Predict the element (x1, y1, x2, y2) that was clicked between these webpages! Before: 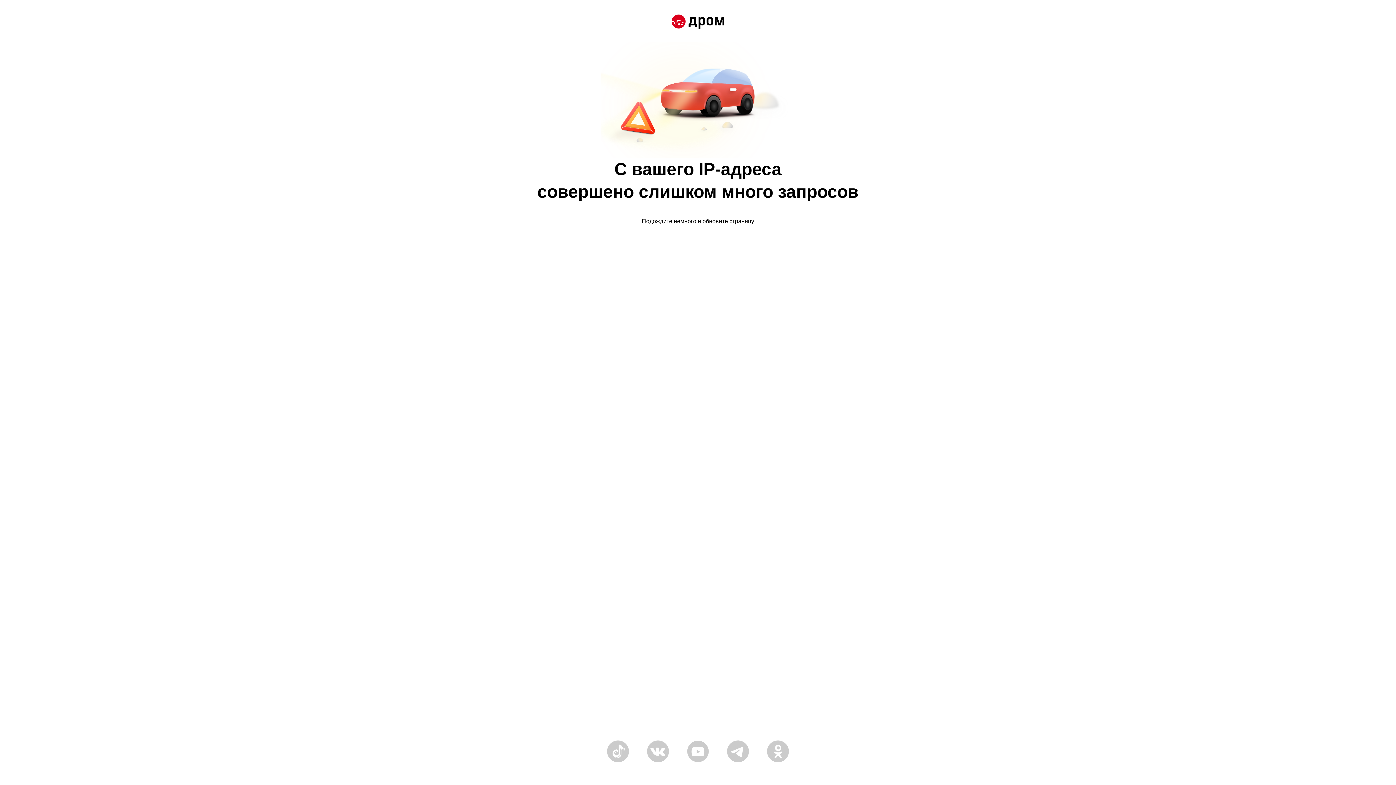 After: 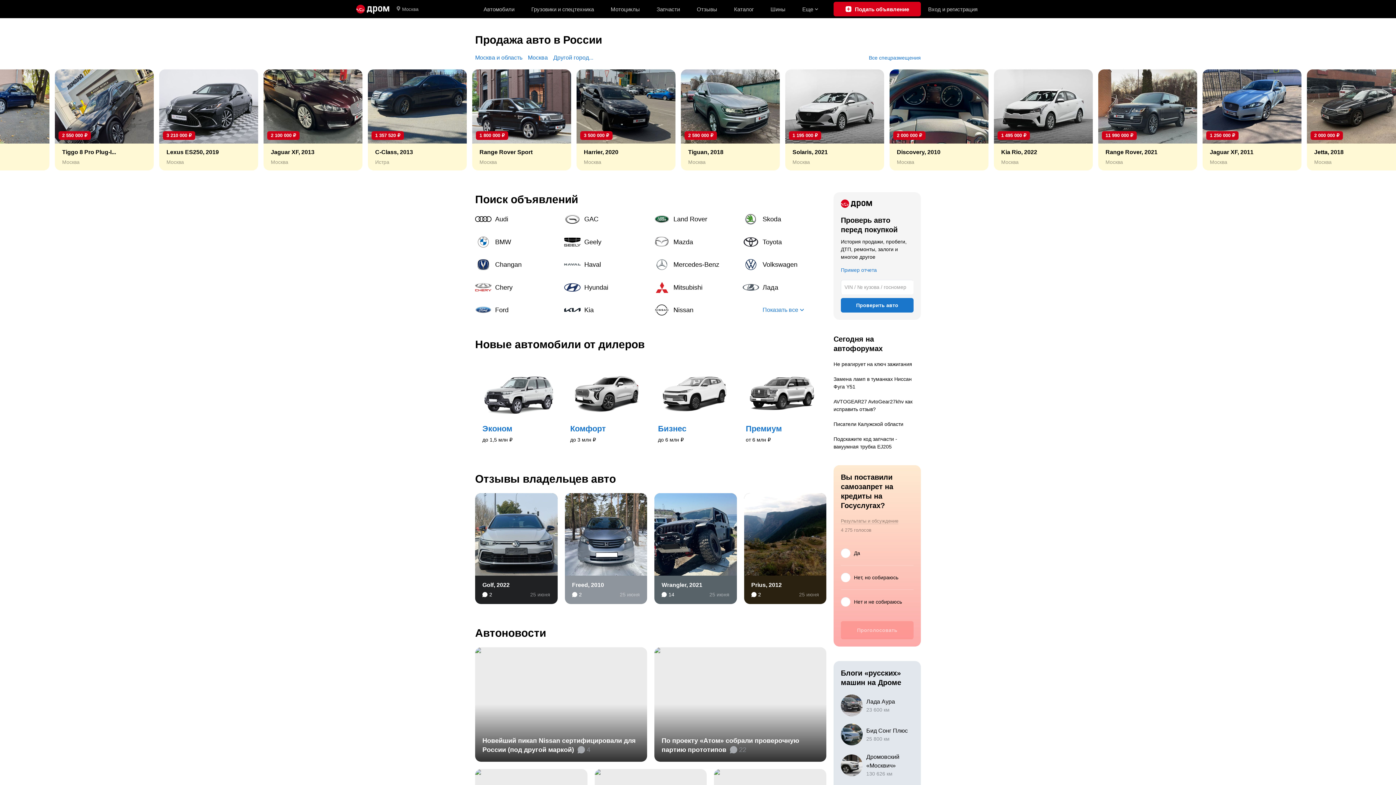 Action: bbox: (671, 14, 724, 30)